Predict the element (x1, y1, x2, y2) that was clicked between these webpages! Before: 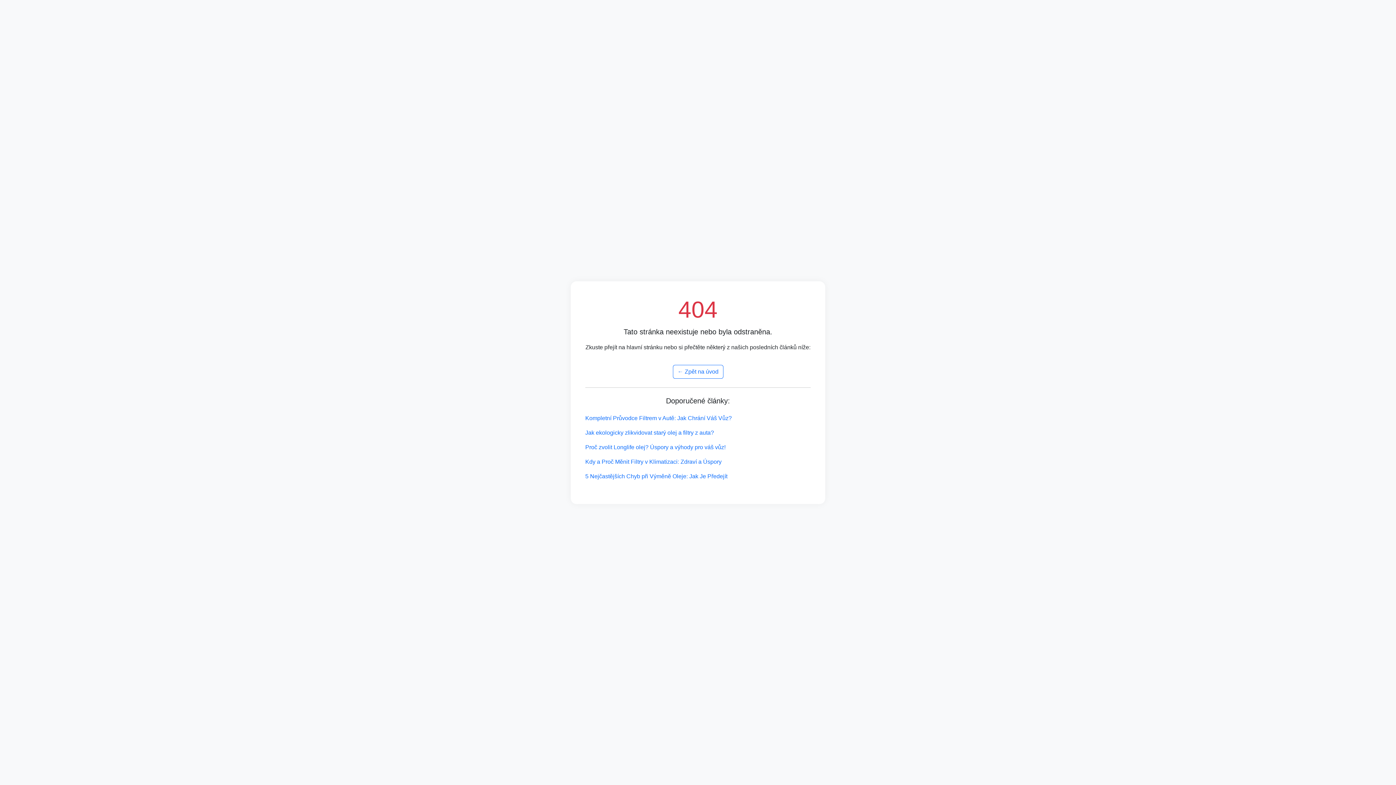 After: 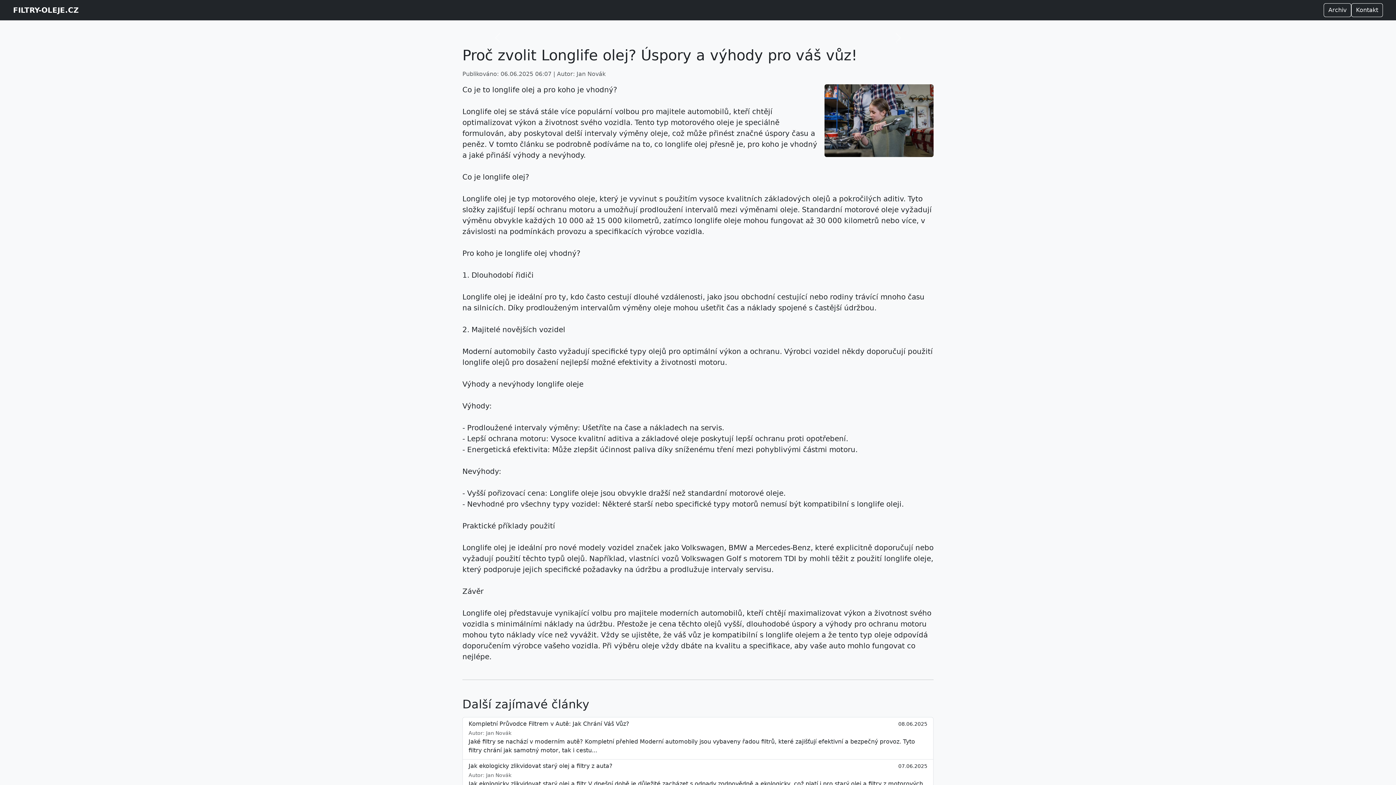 Action: bbox: (585, 440, 810, 454) label: Proč zvolit Longlife olej? Úspory a výhody pro váš vůz!